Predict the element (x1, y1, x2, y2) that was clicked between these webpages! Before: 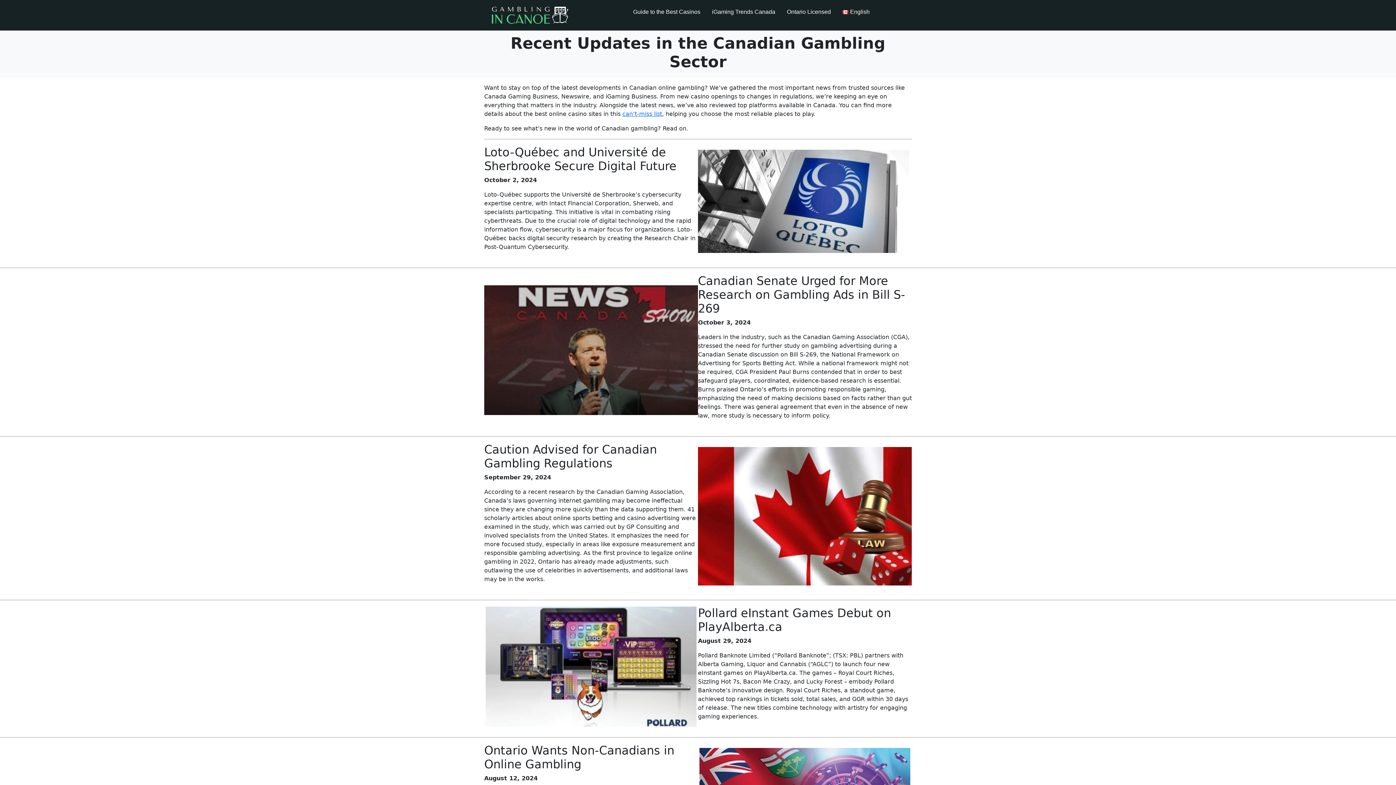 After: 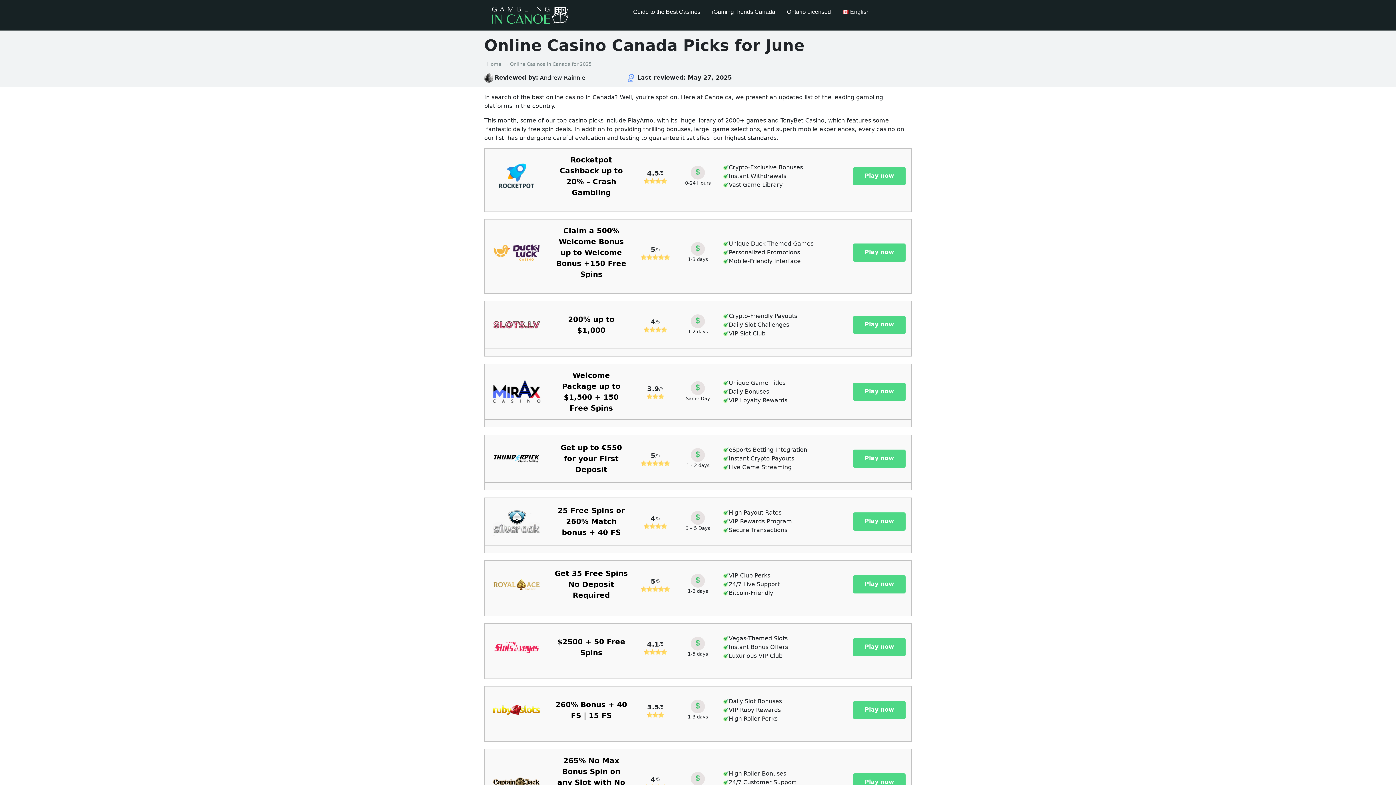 Action: bbox: (622, 110, 662, 117) label: can’t-miss list